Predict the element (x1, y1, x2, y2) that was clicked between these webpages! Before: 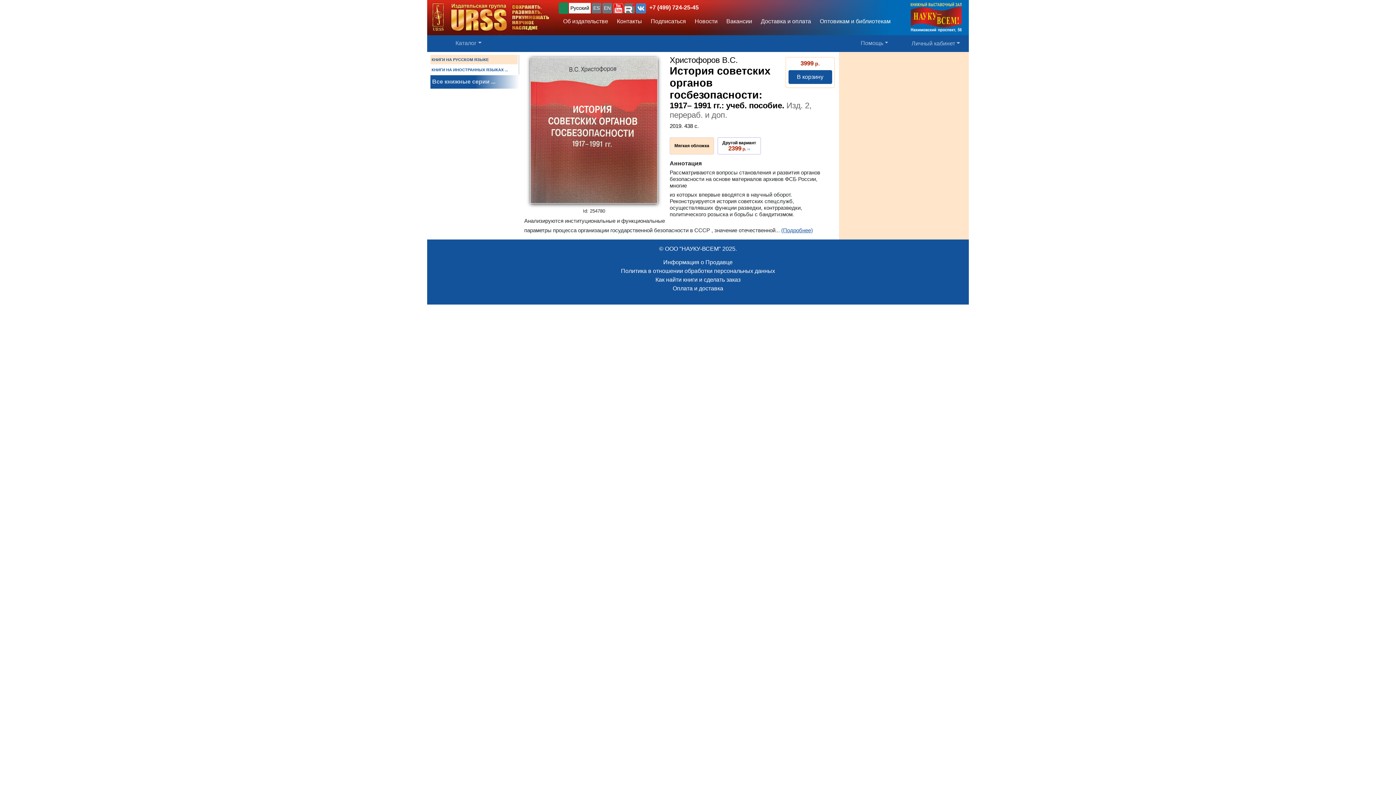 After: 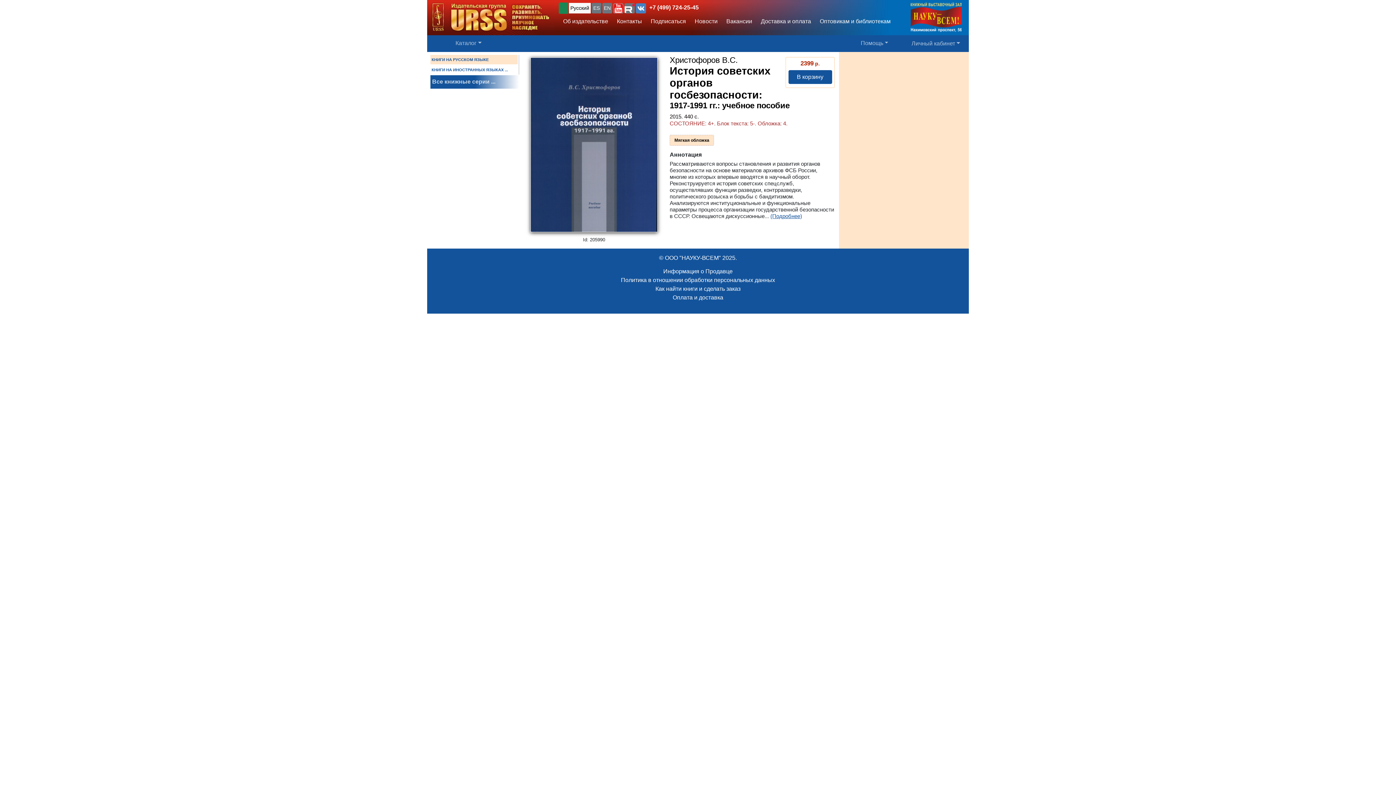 Action: label: Другой вариант
2399 р. ›› bbox: (720, 139, 758, 151)